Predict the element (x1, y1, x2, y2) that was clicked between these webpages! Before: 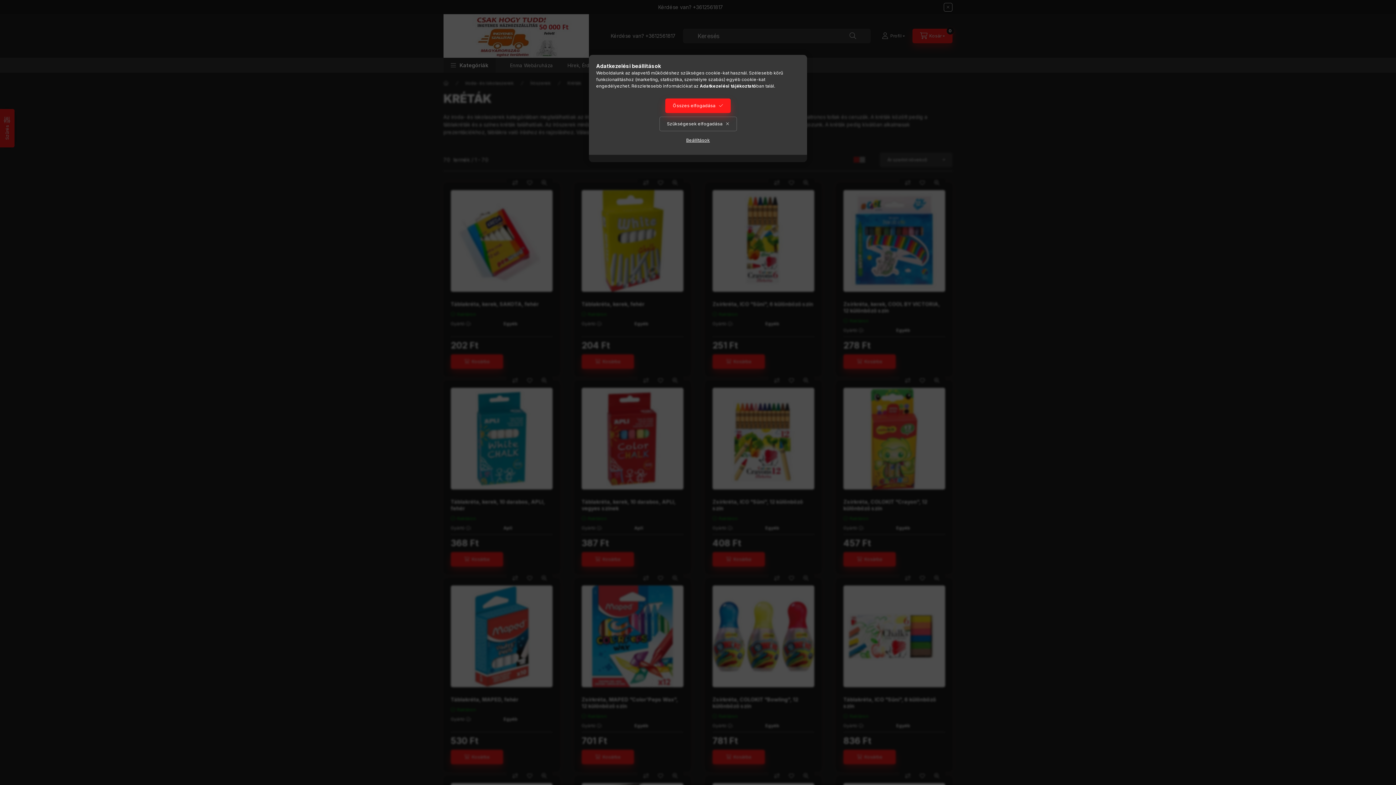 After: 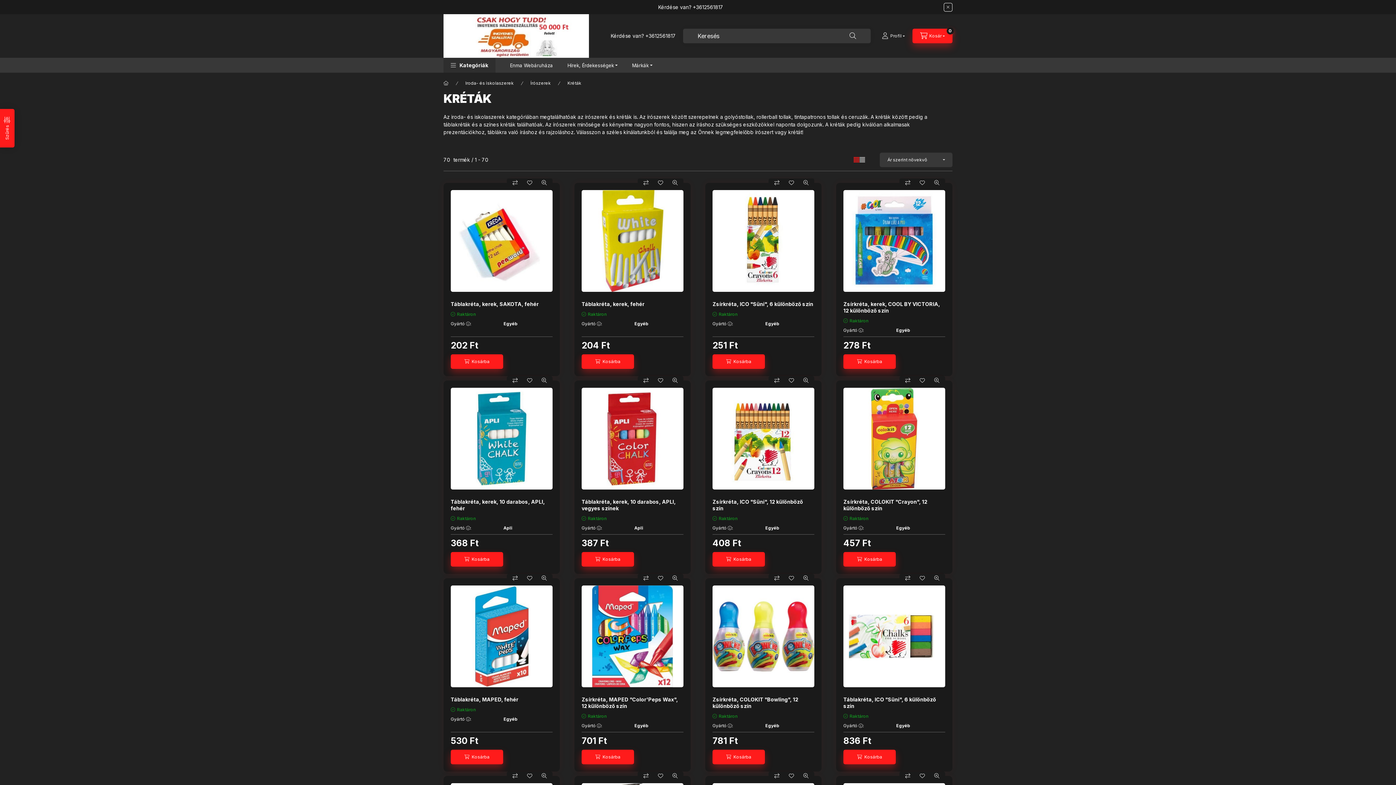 Action: bbox: (659, 116, 736, 131) label: Szükségesek elfogadása